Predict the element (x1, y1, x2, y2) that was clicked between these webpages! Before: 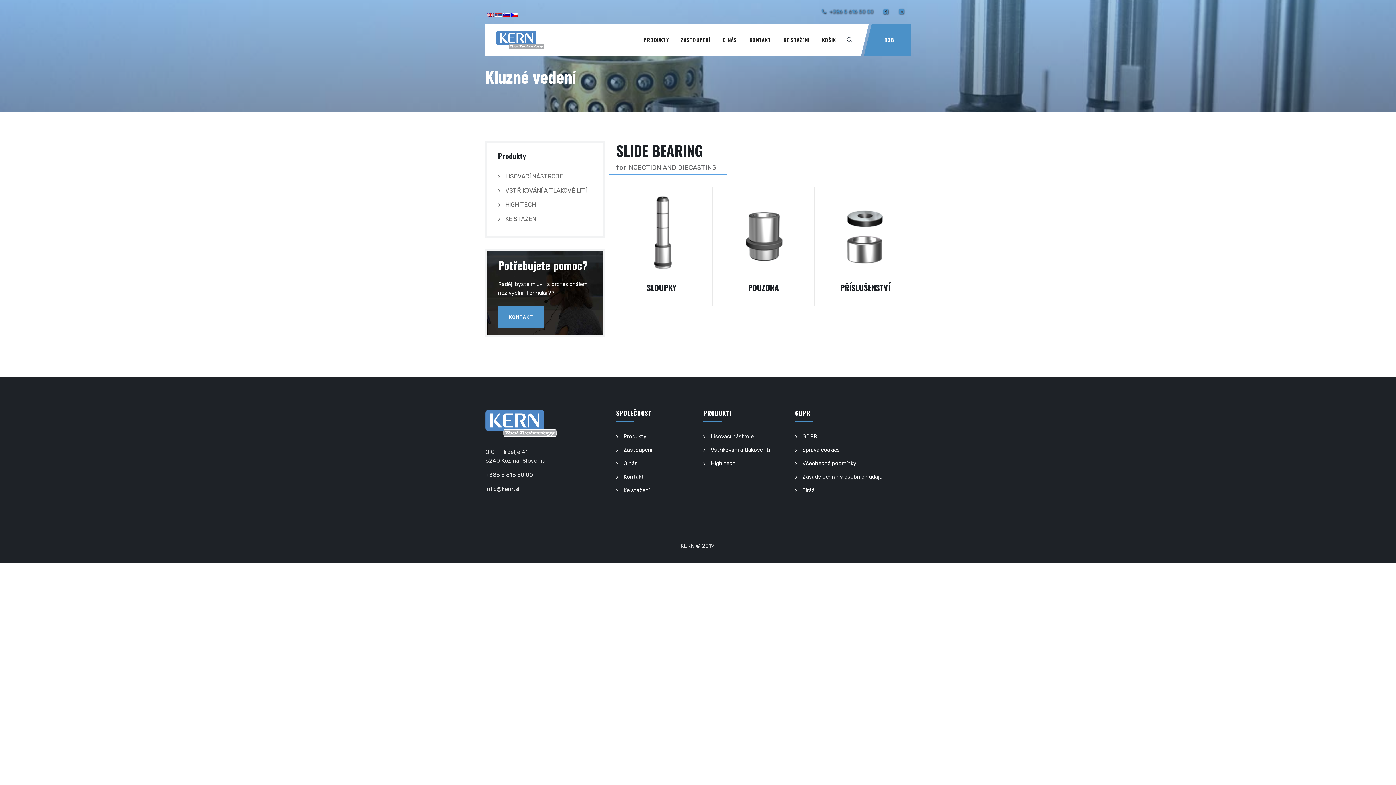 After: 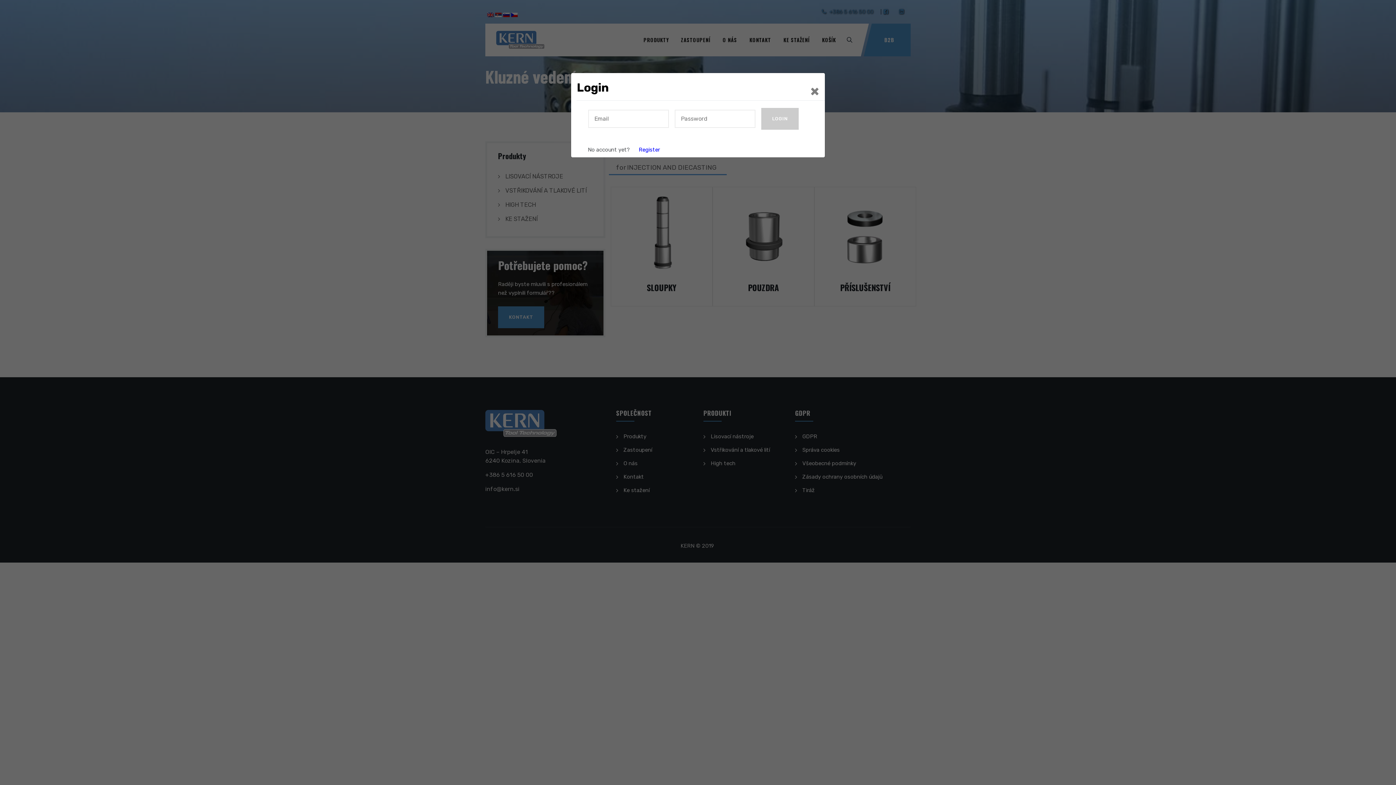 Action: bbox: (822, 23, 836, 56) label: KOŠÍK